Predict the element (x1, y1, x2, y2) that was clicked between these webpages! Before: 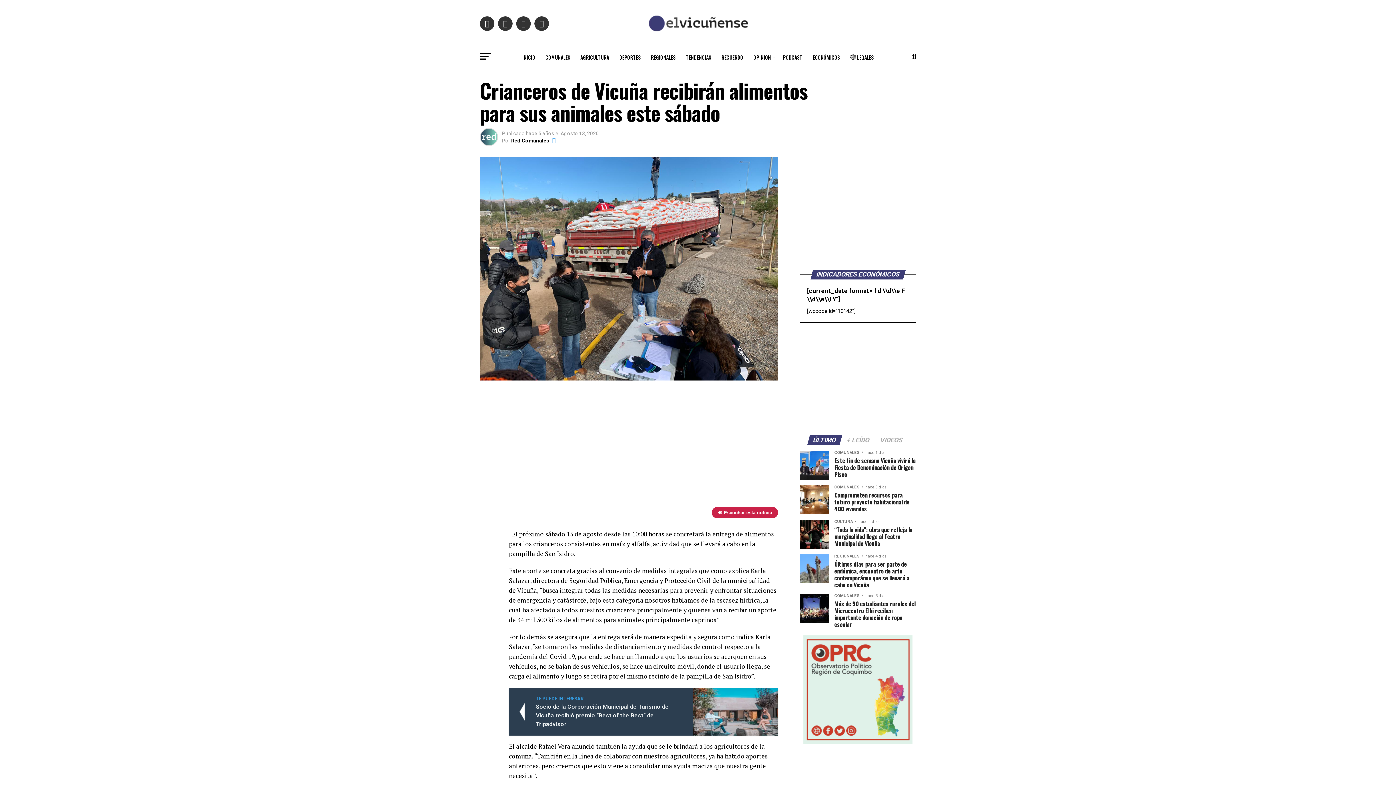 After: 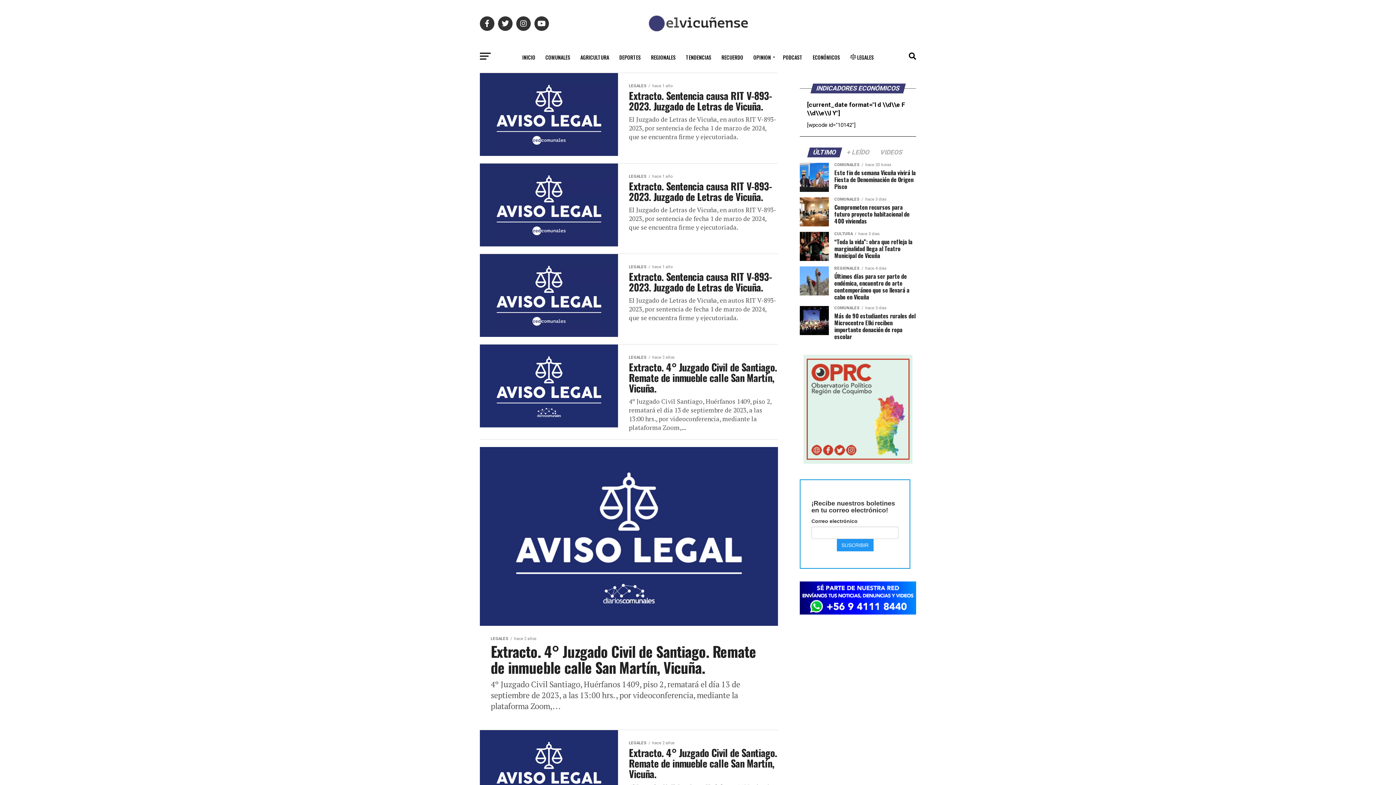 Action: bbox: (846, 47, 878, 66) label:  LEGALES